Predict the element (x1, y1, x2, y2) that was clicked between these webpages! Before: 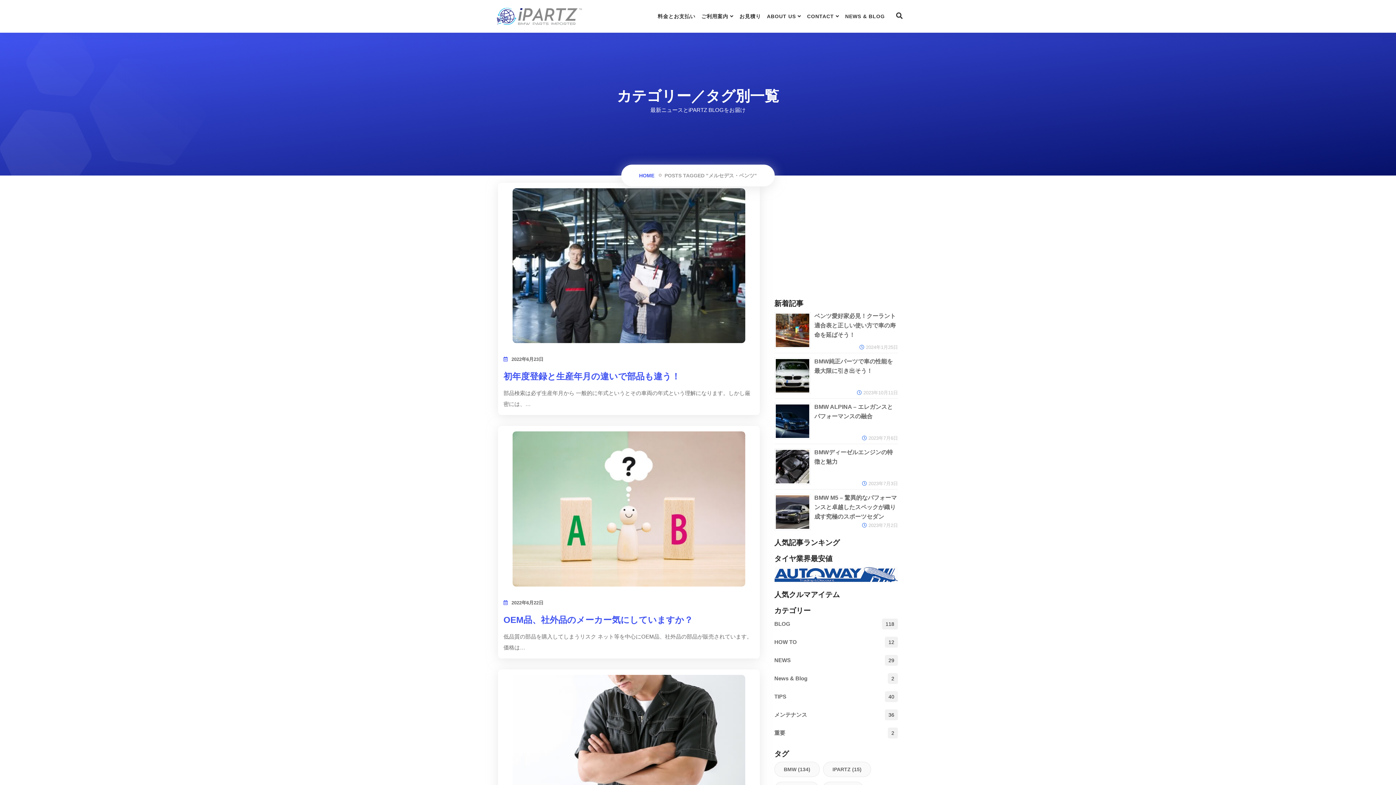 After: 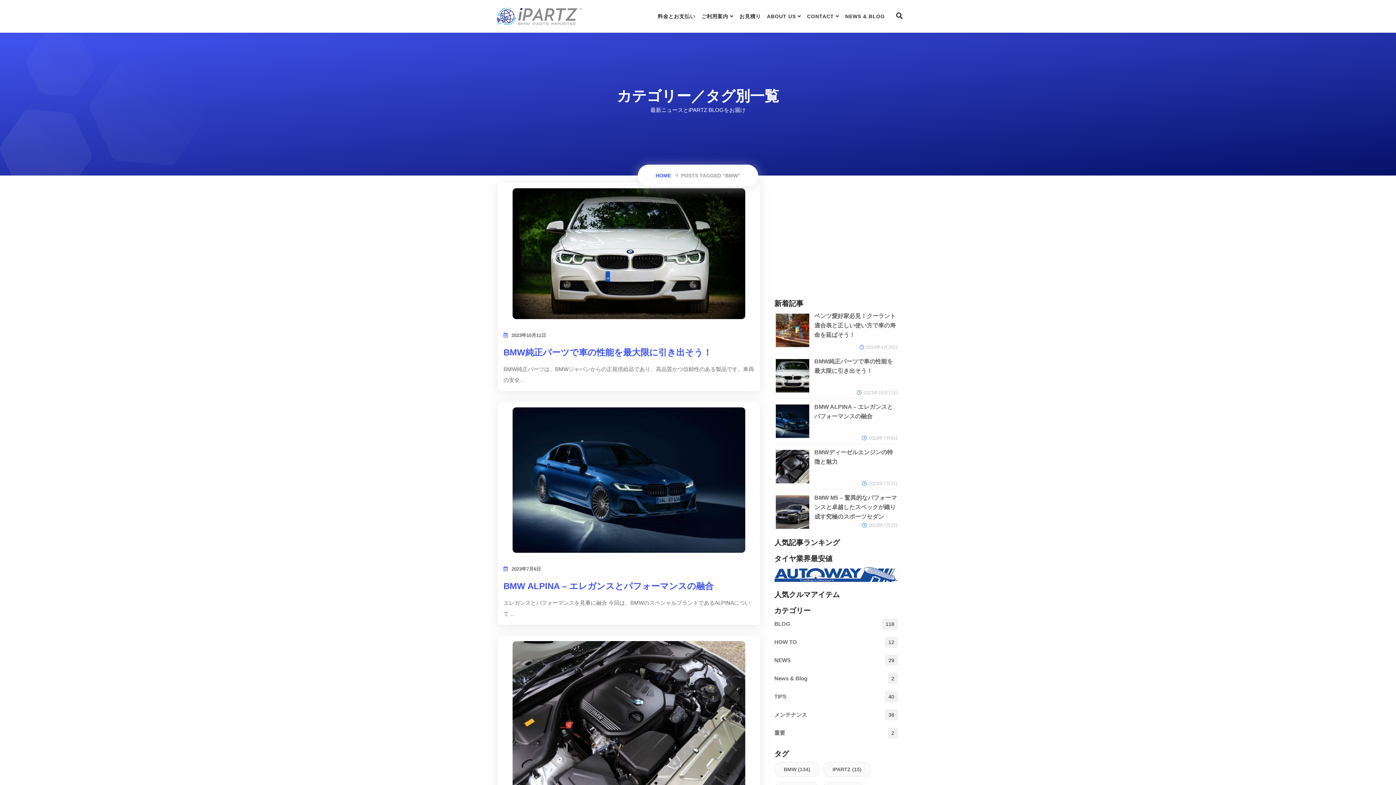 Action: bbox: (774, 762, 820, 777) label: BMW (134個の項目)